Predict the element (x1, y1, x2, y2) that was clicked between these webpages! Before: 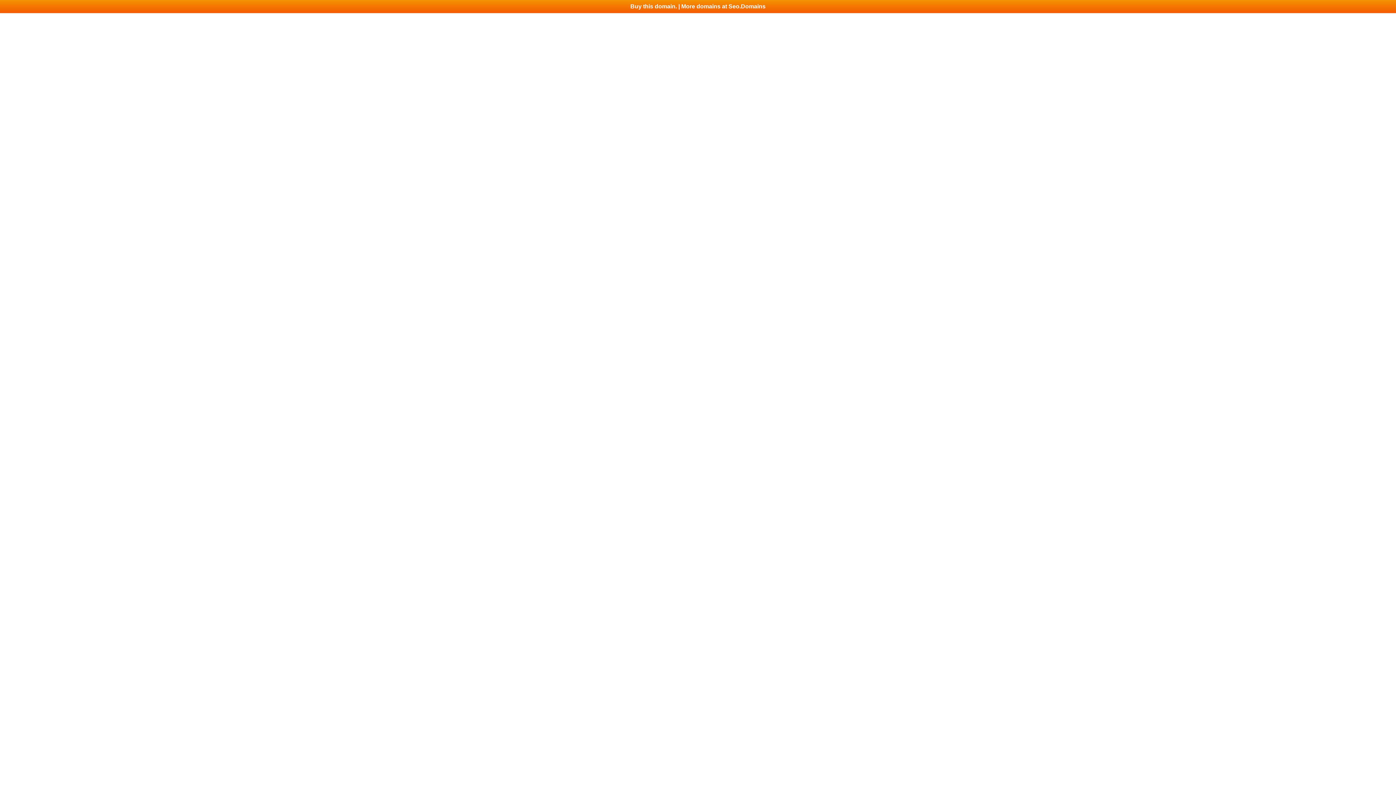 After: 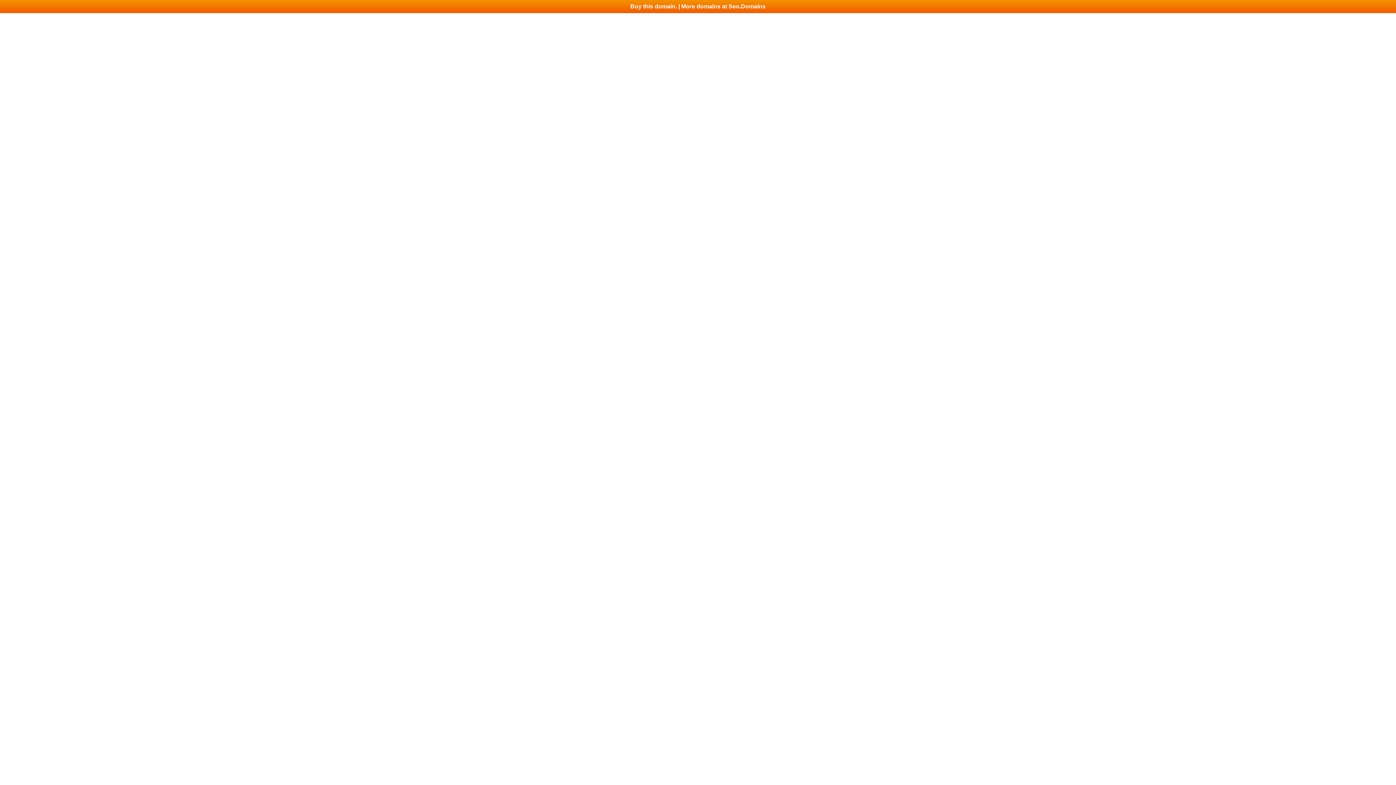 Action: label: Buy this domain. | More domains at Seo.Domains bbox: (0, 0, 1396, 13)